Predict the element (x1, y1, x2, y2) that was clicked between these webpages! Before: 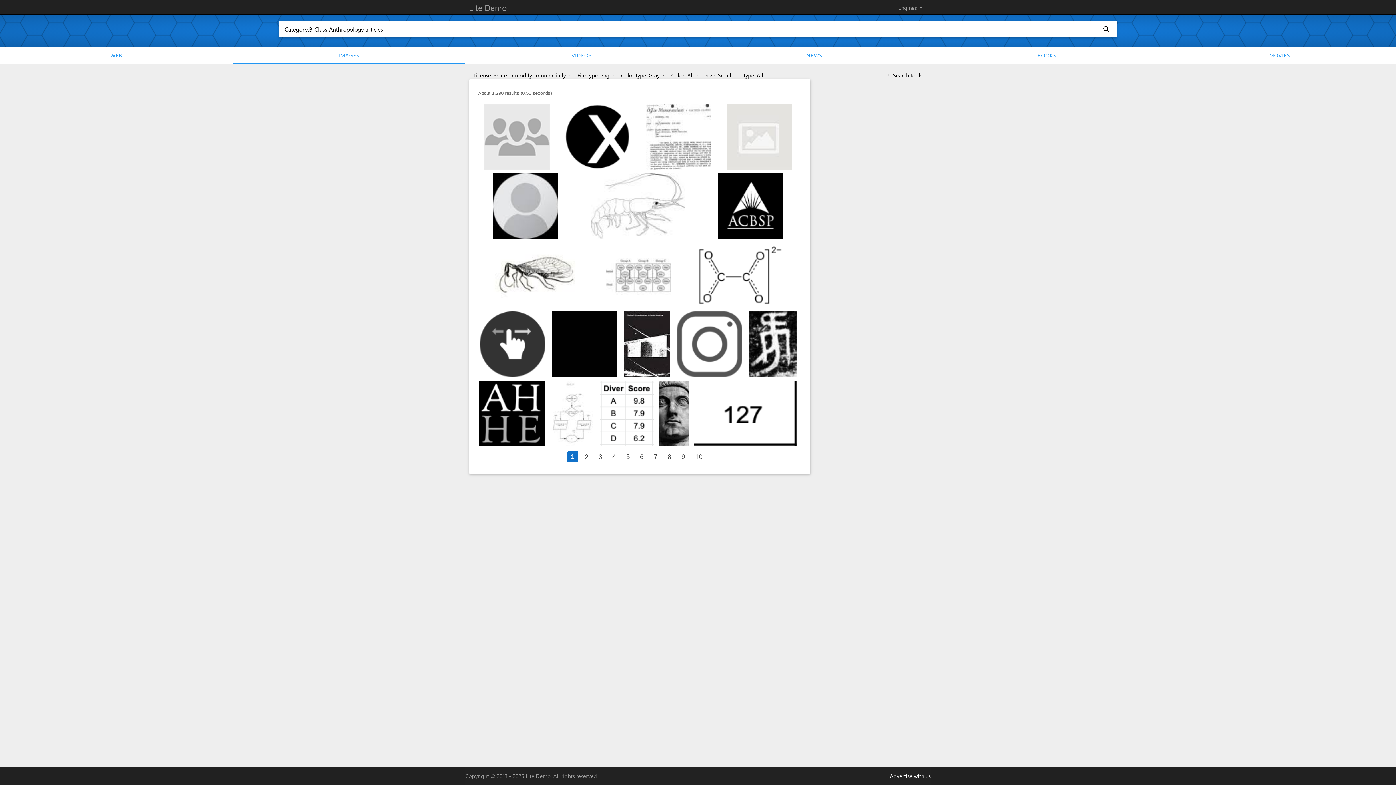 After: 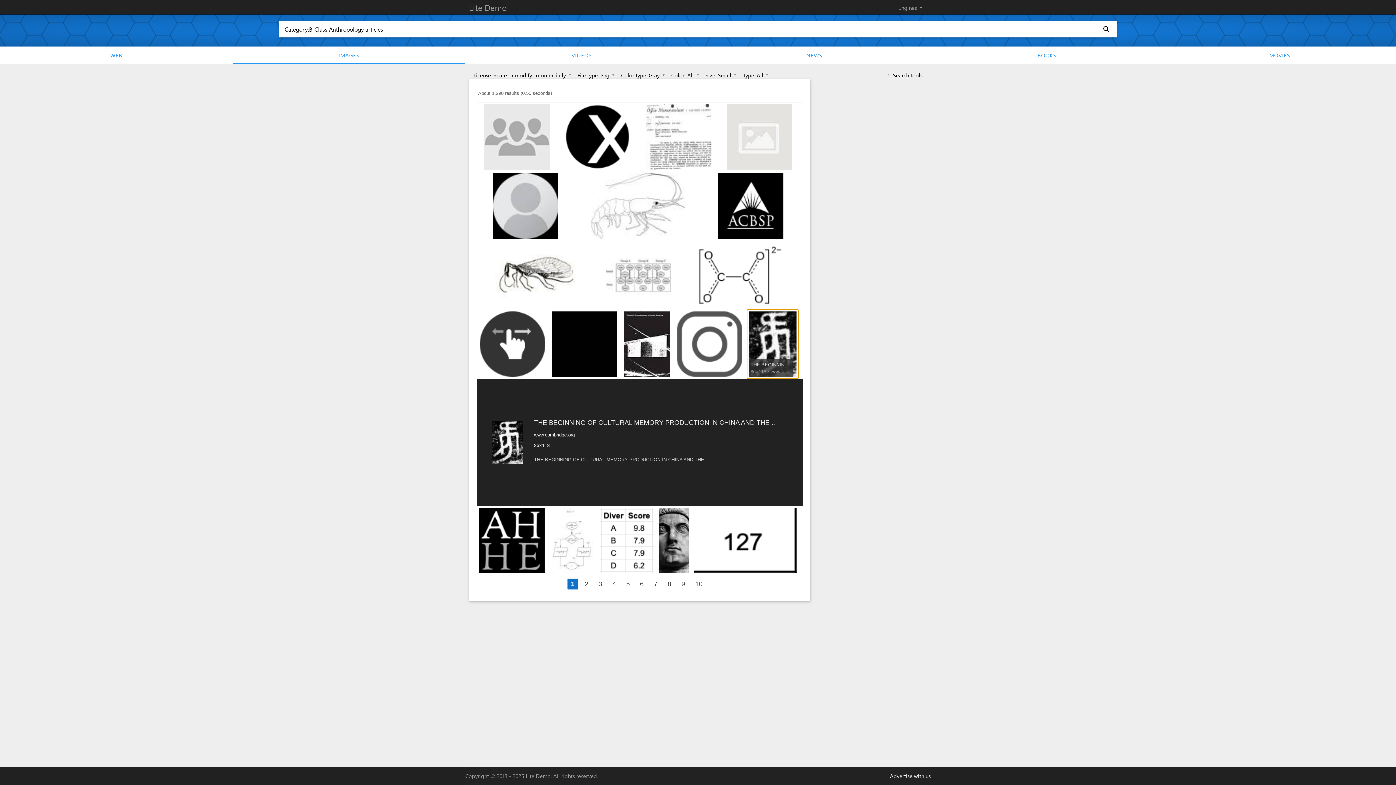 Action: bbox: (748, 341, 796, 346)